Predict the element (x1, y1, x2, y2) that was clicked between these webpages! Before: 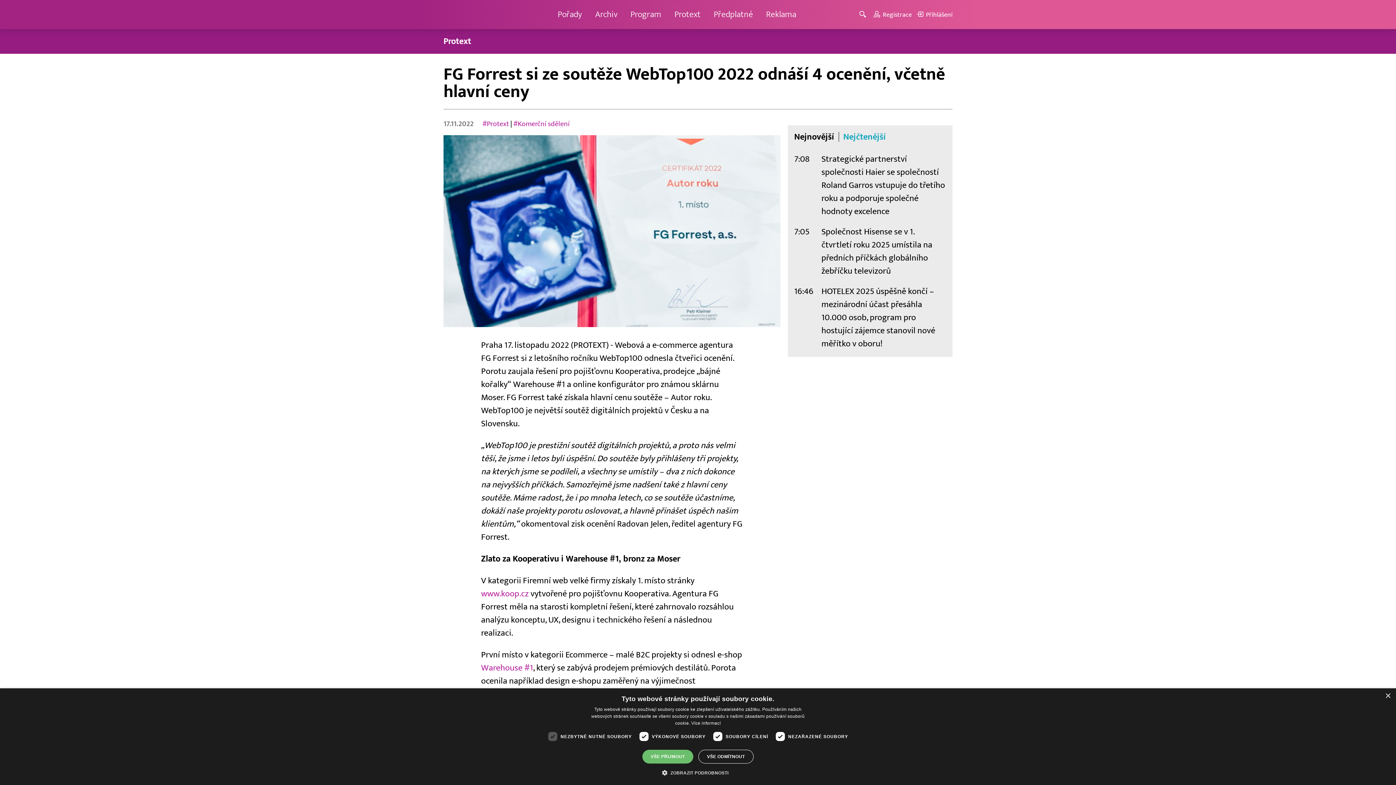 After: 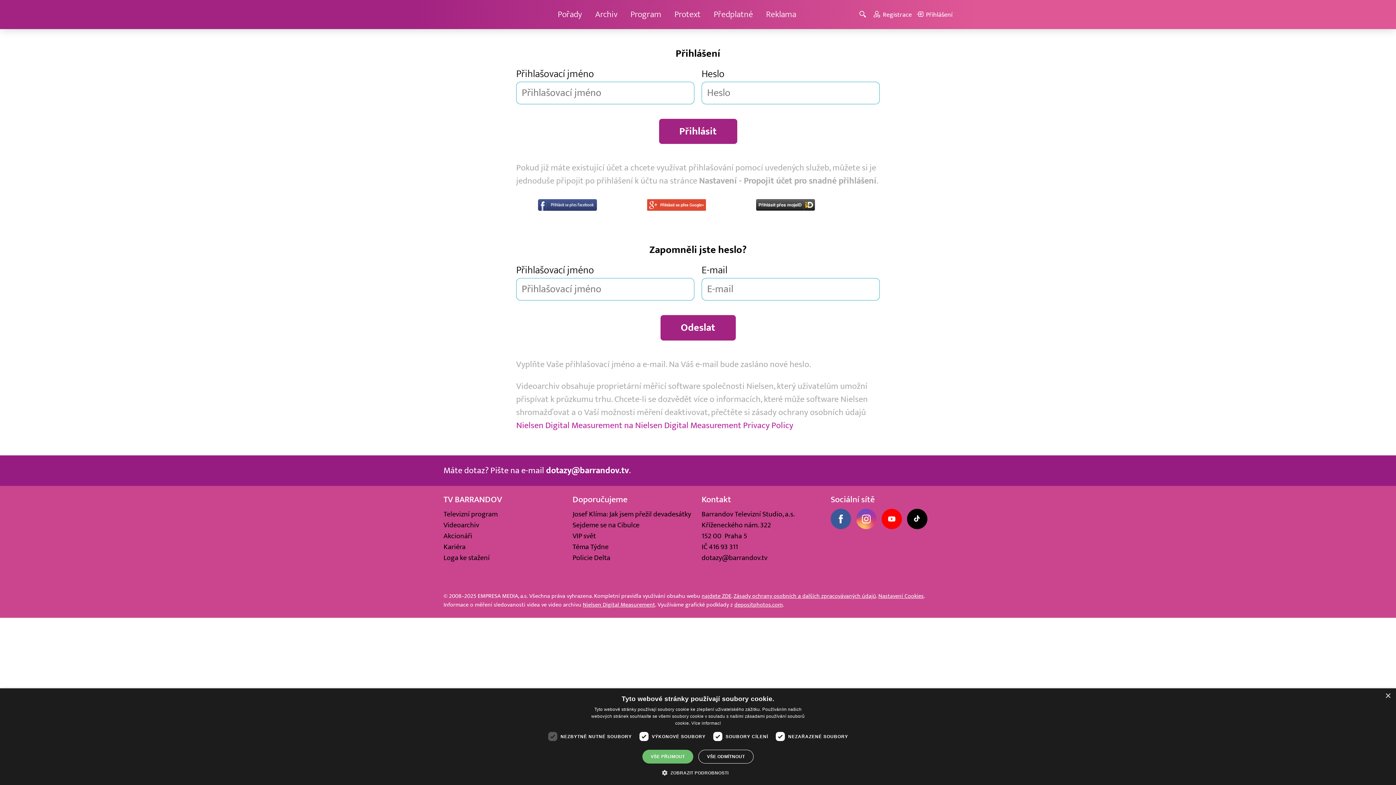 Action: bbox: (917, 10, 952, 18) label: Přihlášení